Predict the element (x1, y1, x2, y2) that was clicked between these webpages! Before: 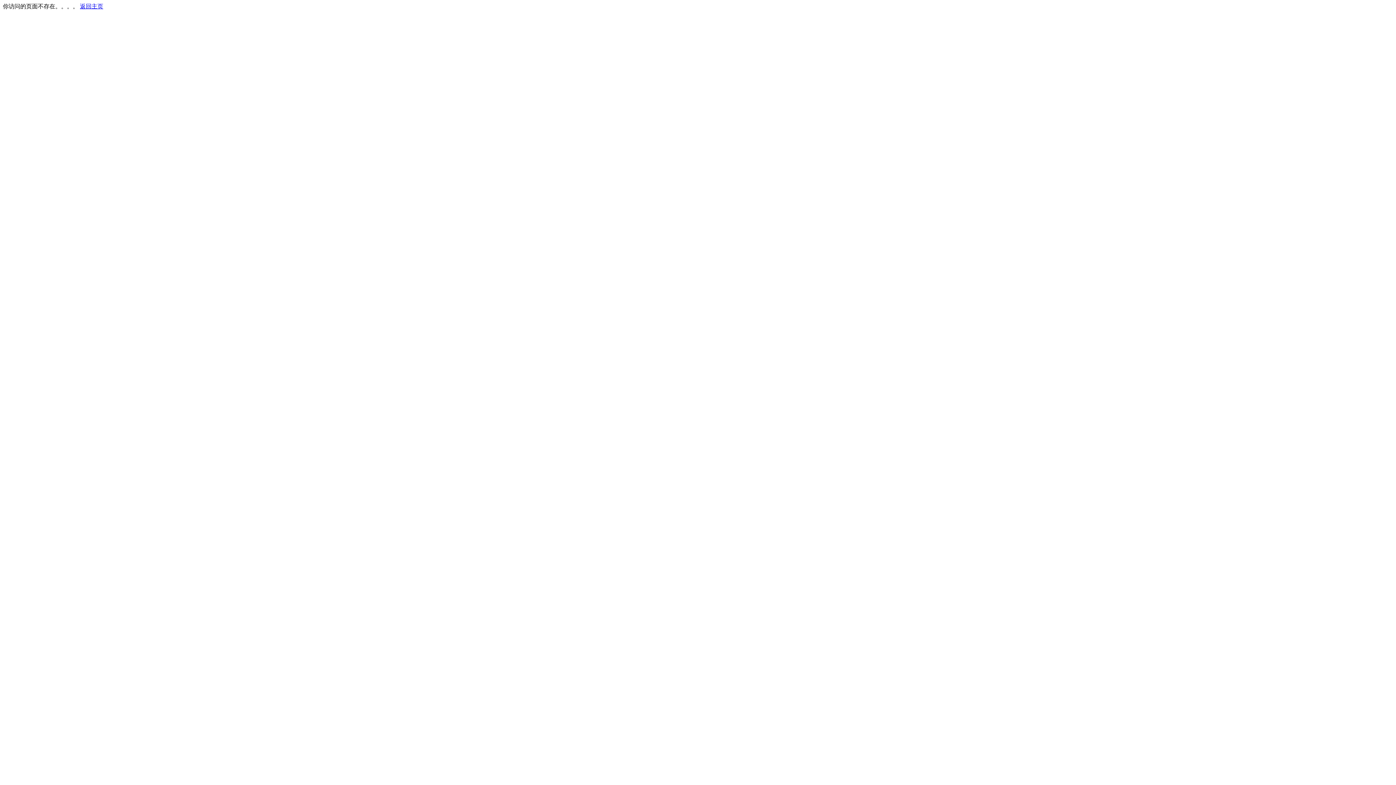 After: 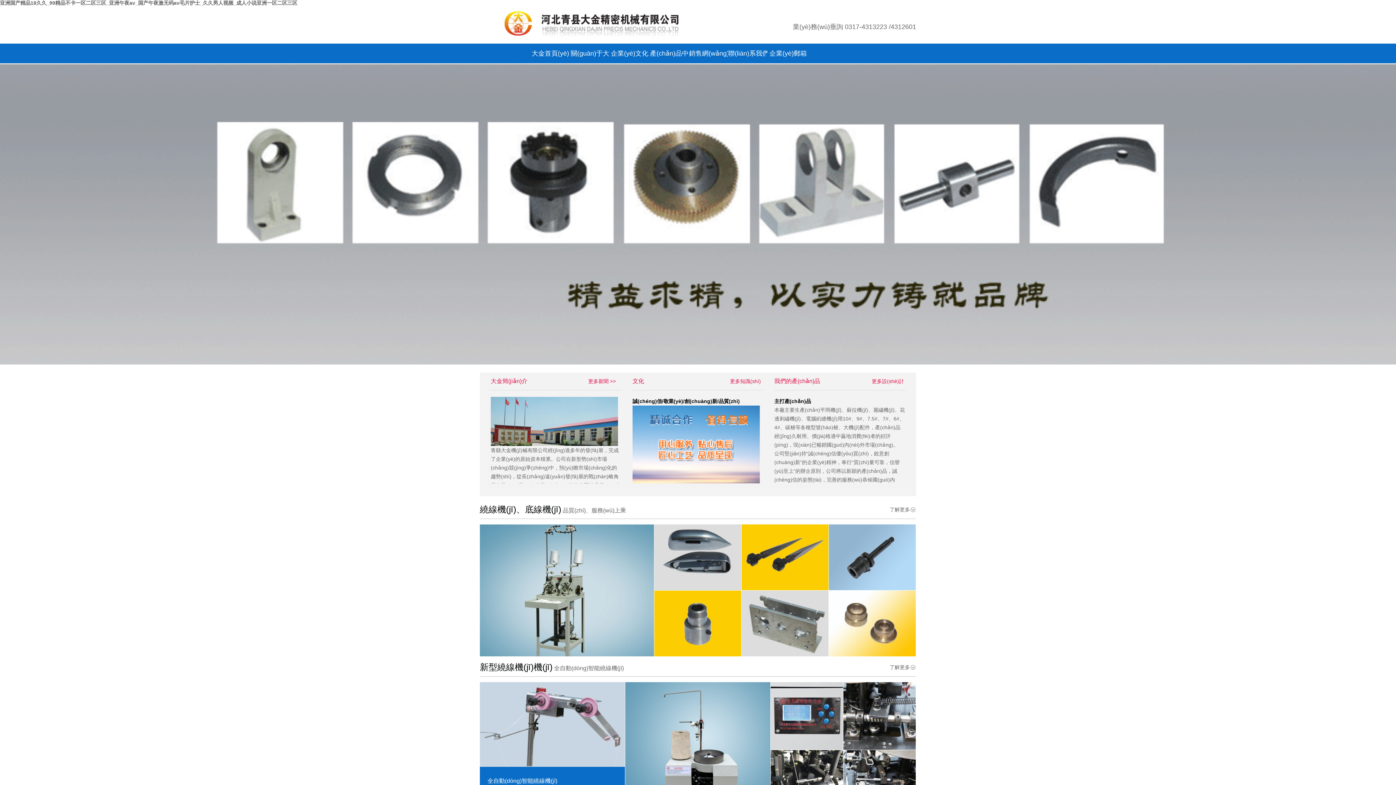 Action: bbox: (80, 3, 103, 9) label: 返回主页